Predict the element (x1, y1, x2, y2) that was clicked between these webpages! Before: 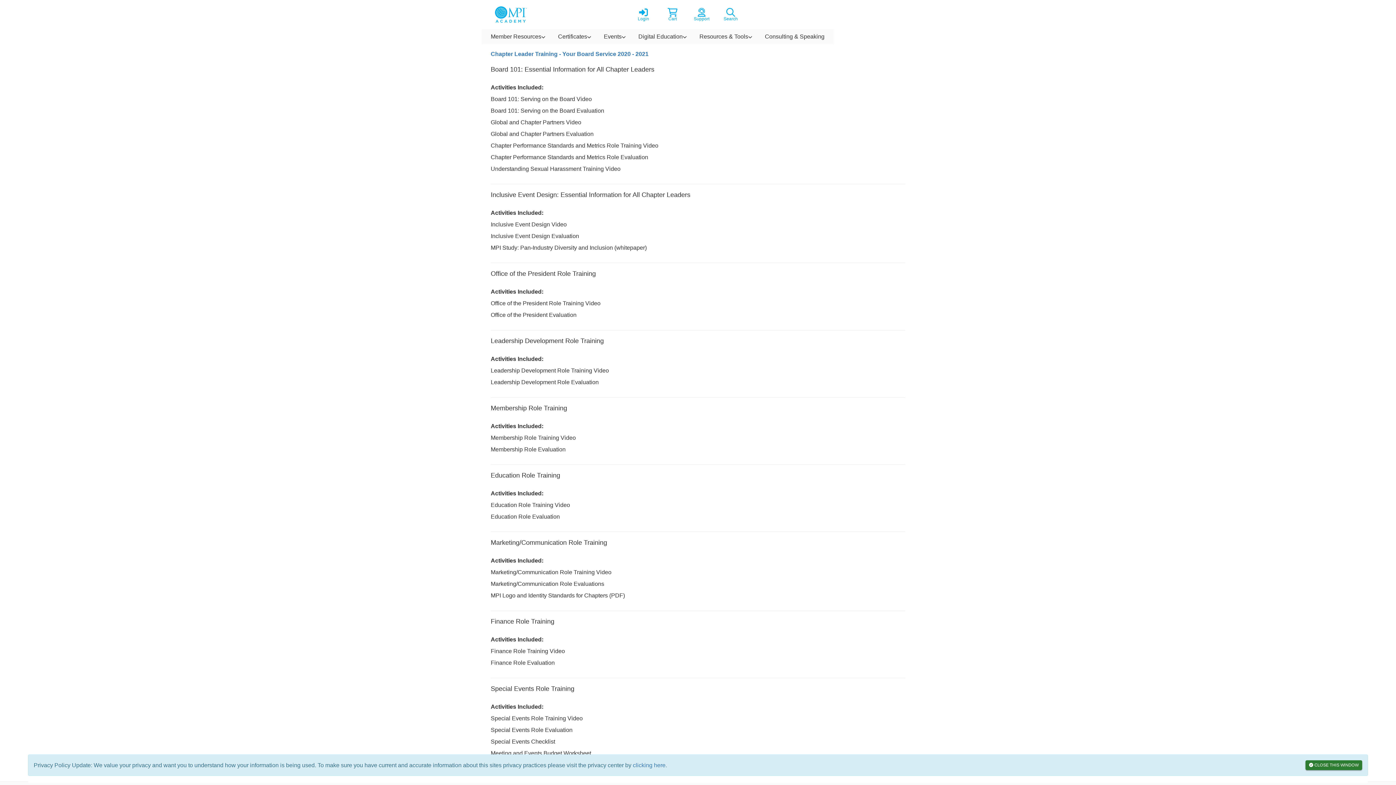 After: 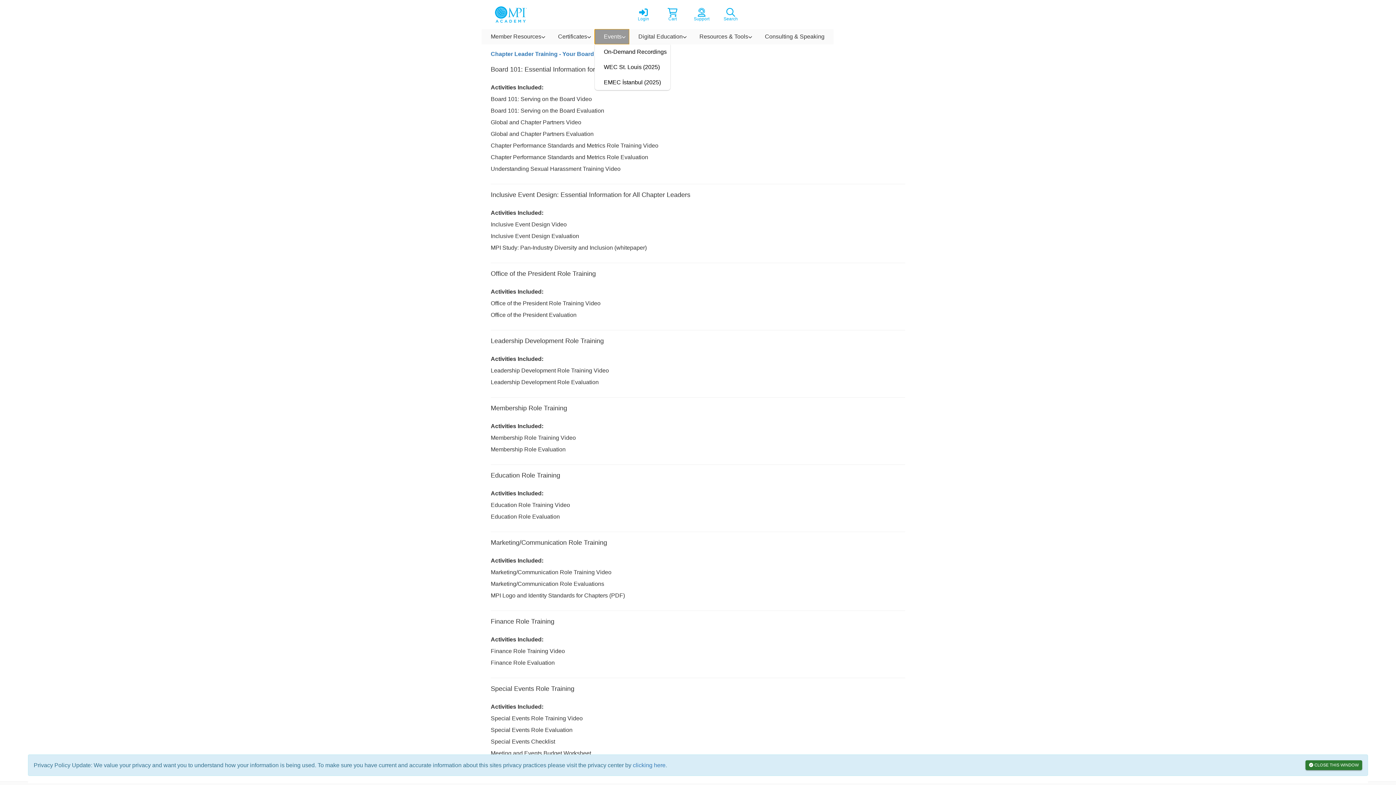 Action: bbox: (594, 29, 629, 44) label: Events